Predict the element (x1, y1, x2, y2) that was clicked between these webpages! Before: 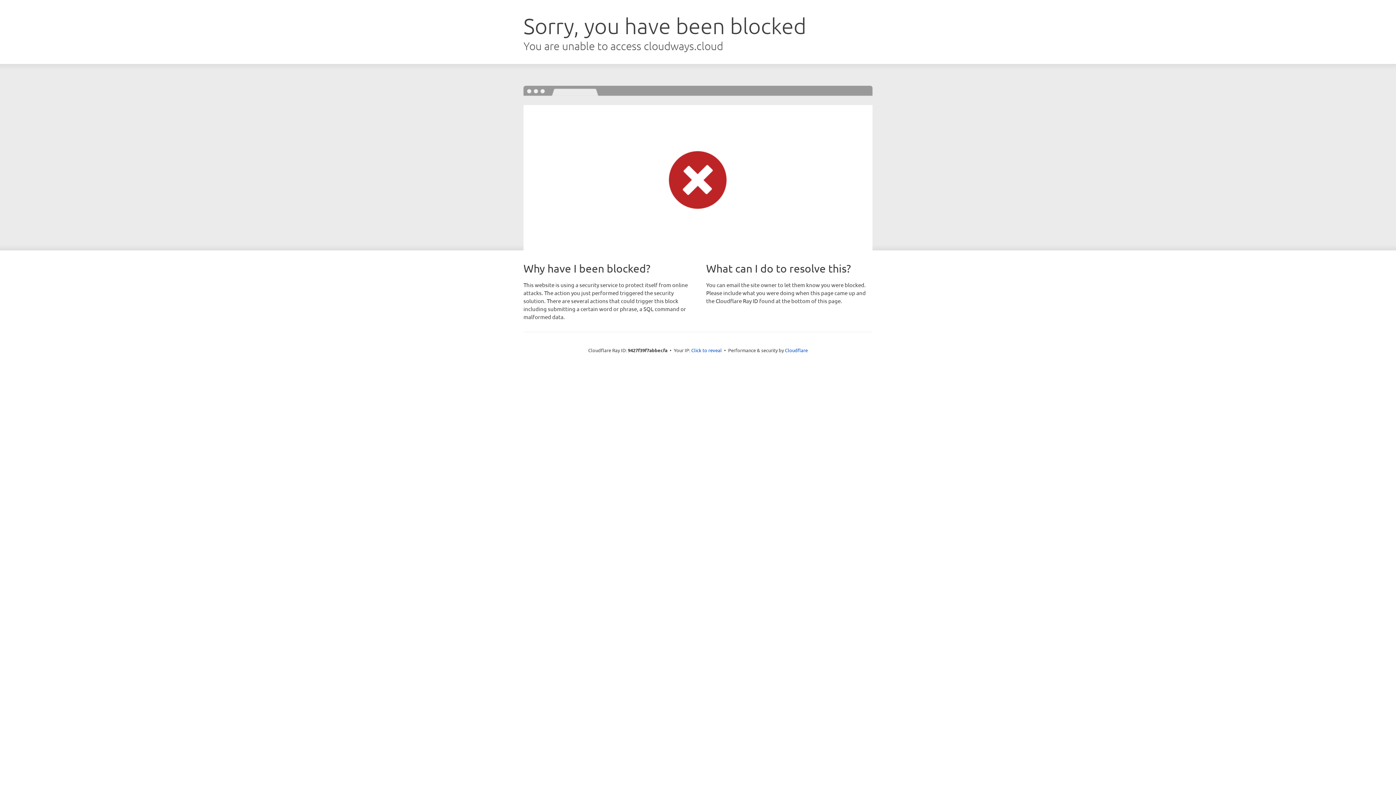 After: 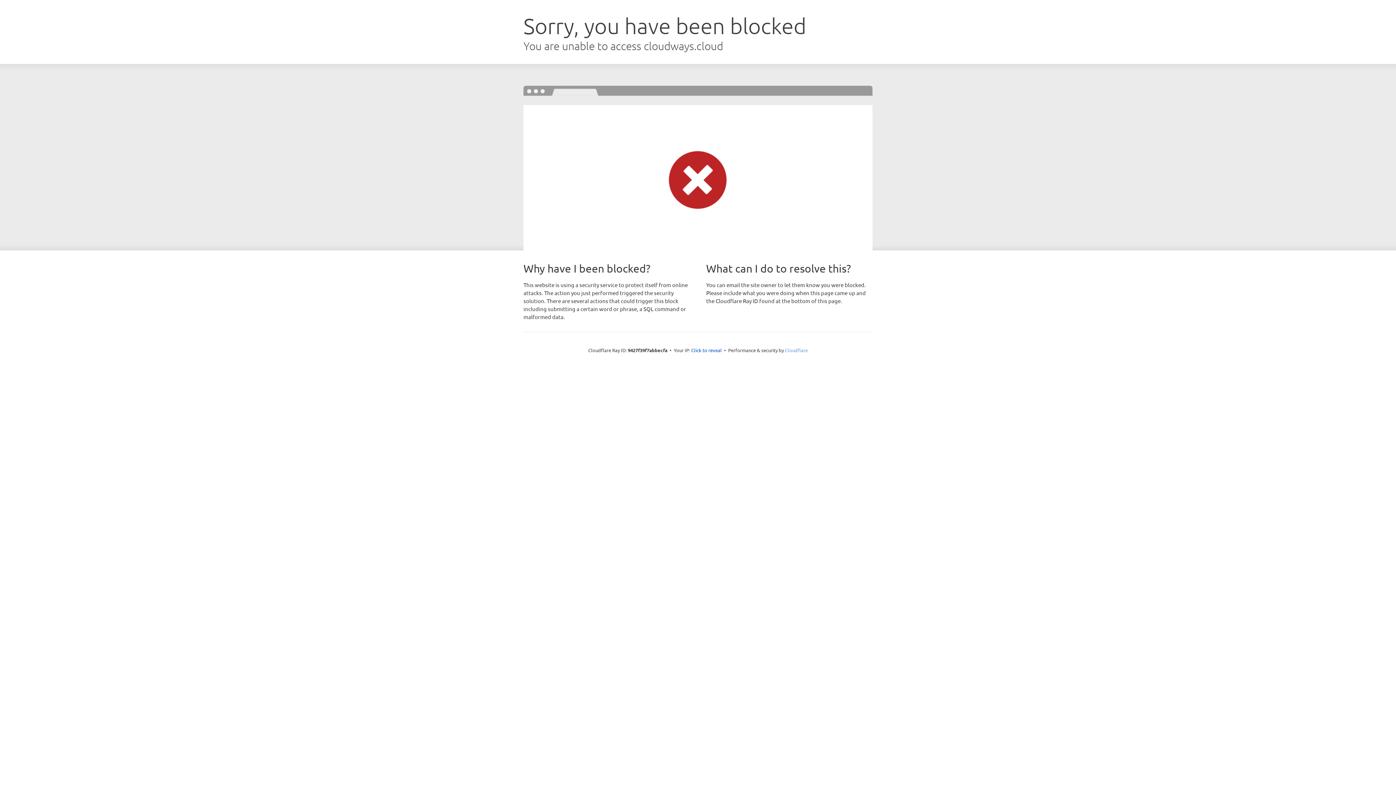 Action: label: Cloudflare bbox: (785, 347, 808, 353)